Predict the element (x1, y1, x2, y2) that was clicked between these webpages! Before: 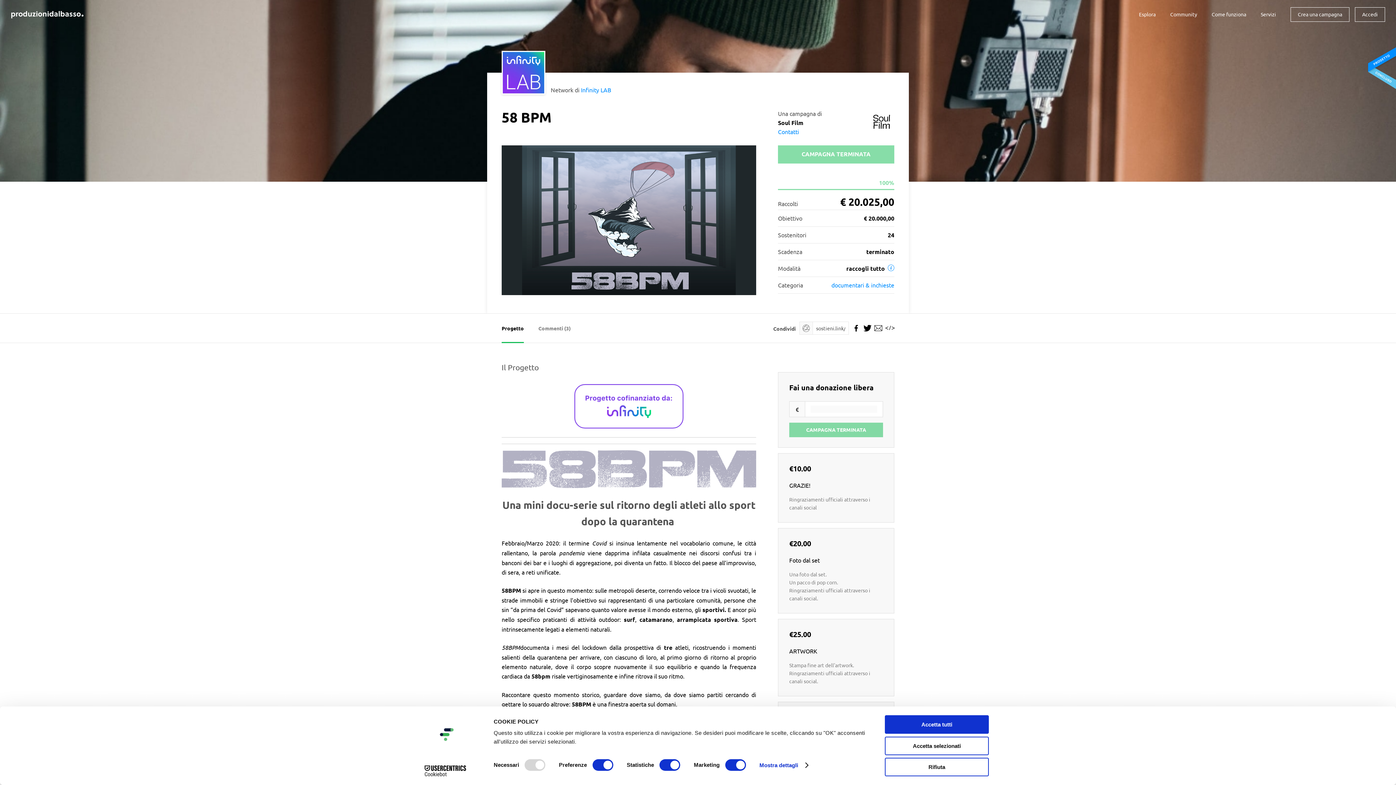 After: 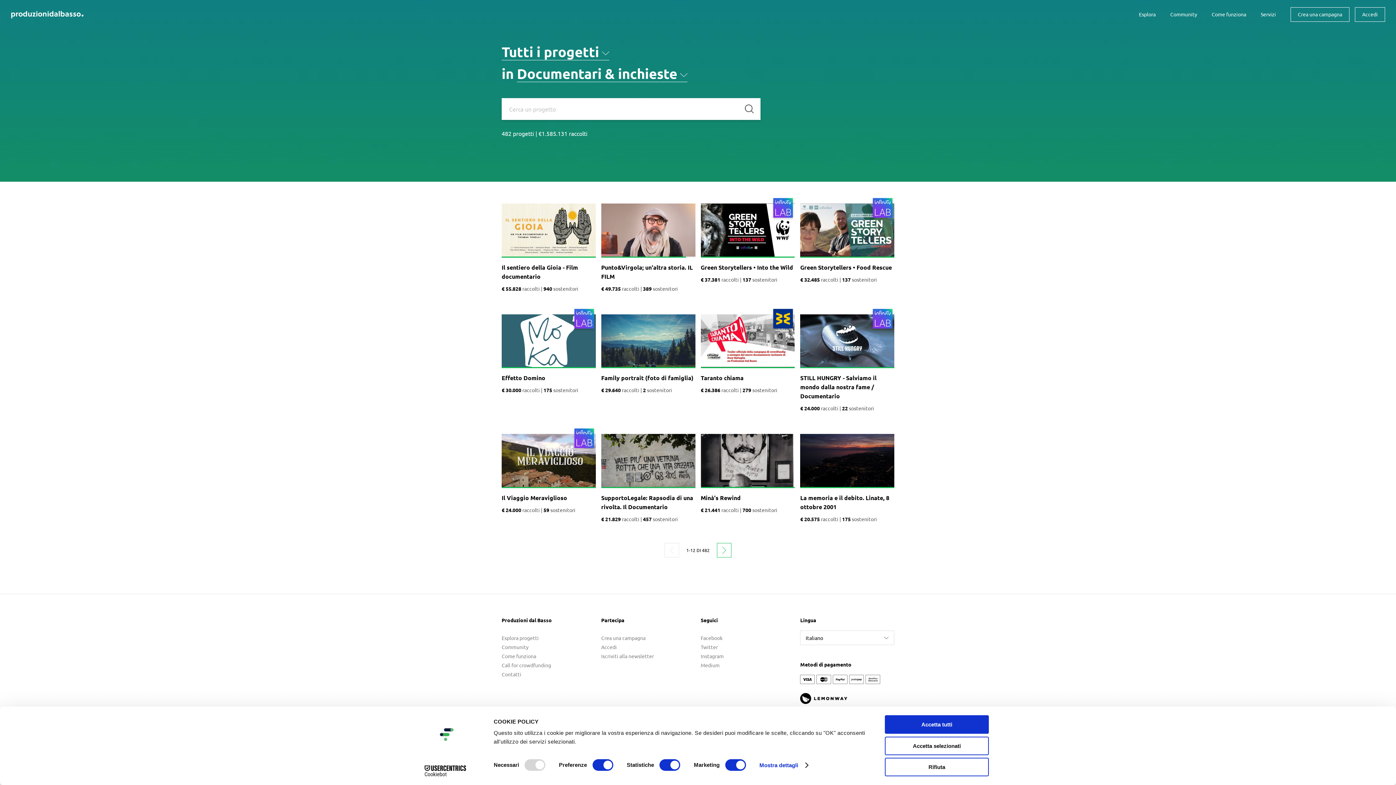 Action: bbox: (831, 281, 894, 288) label: documentari & inchieste